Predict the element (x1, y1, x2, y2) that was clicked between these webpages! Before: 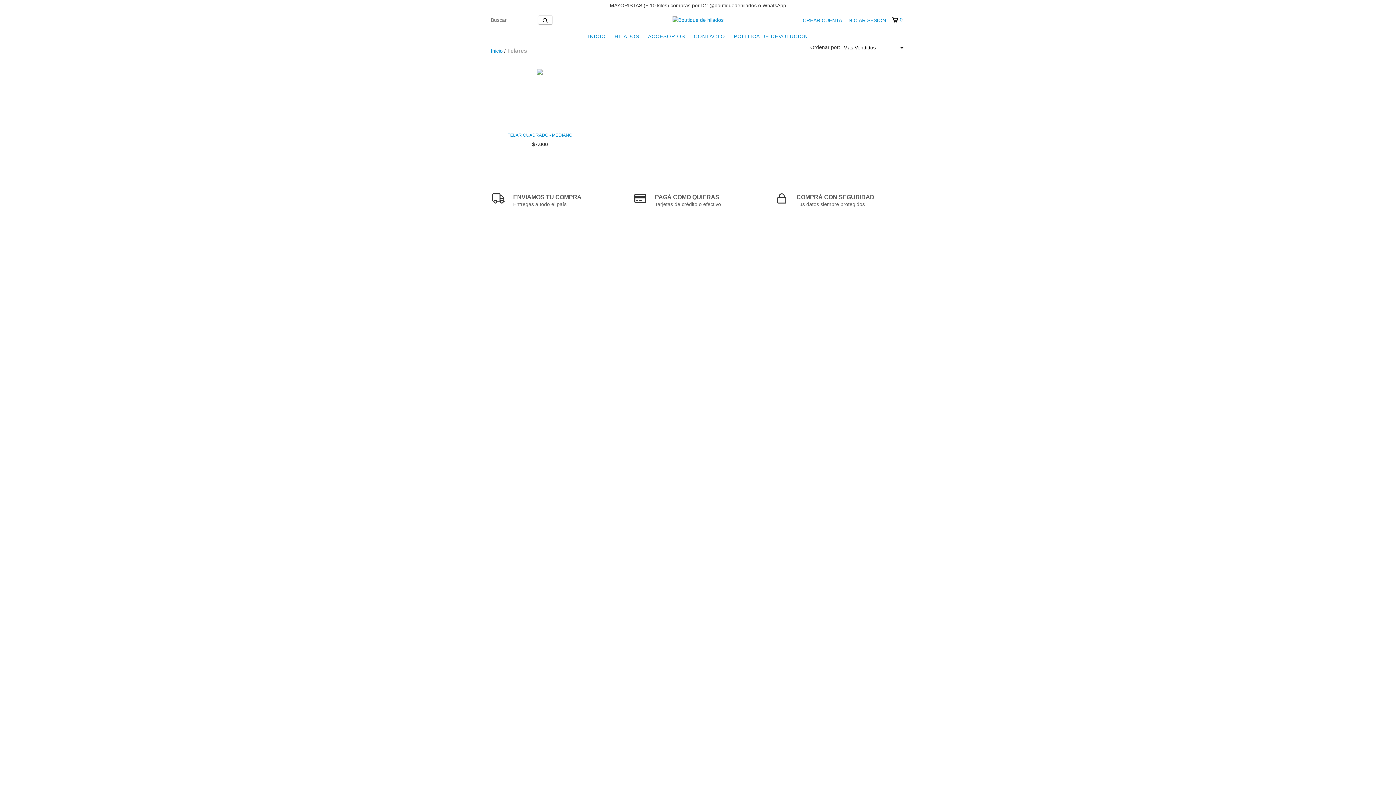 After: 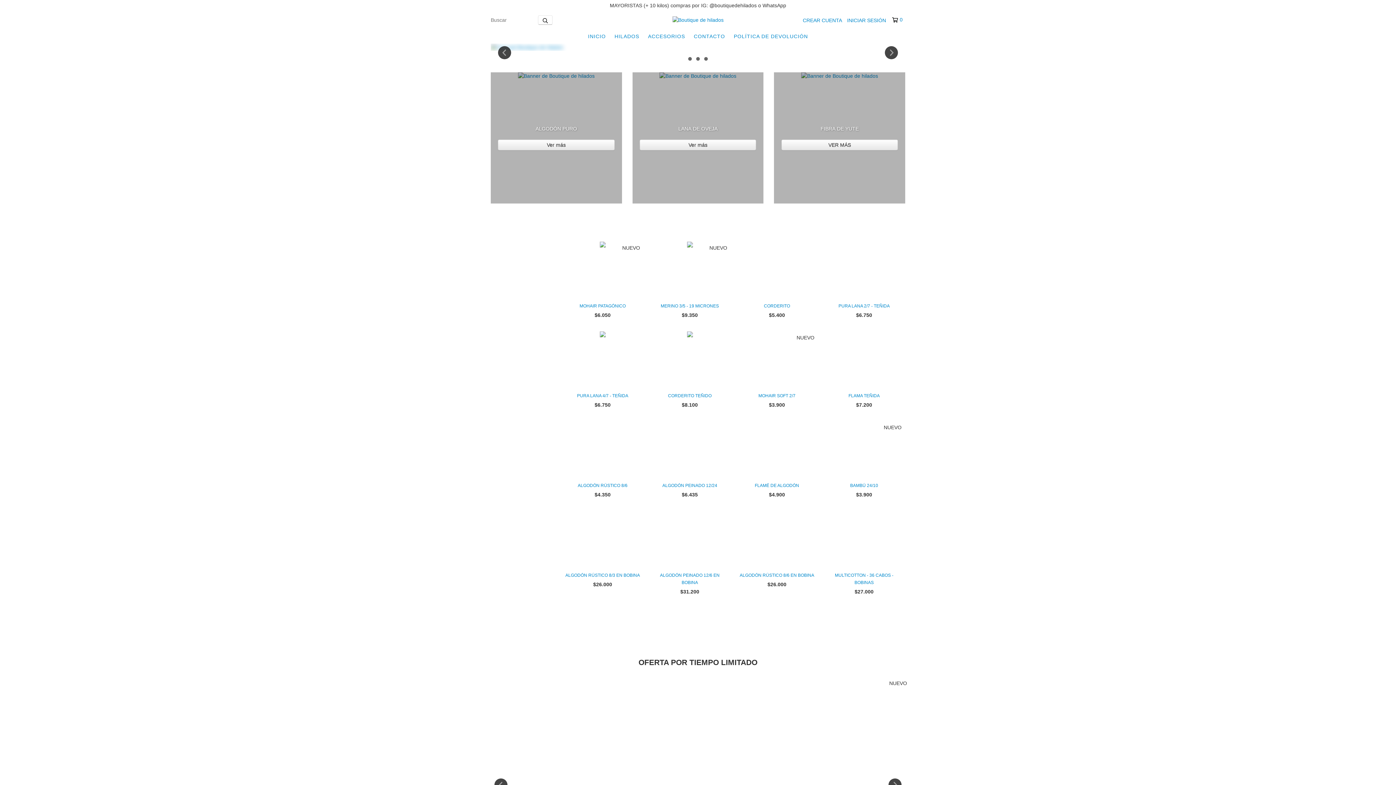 Action: label: Inicio bbox: (490, 48, 502, 53)